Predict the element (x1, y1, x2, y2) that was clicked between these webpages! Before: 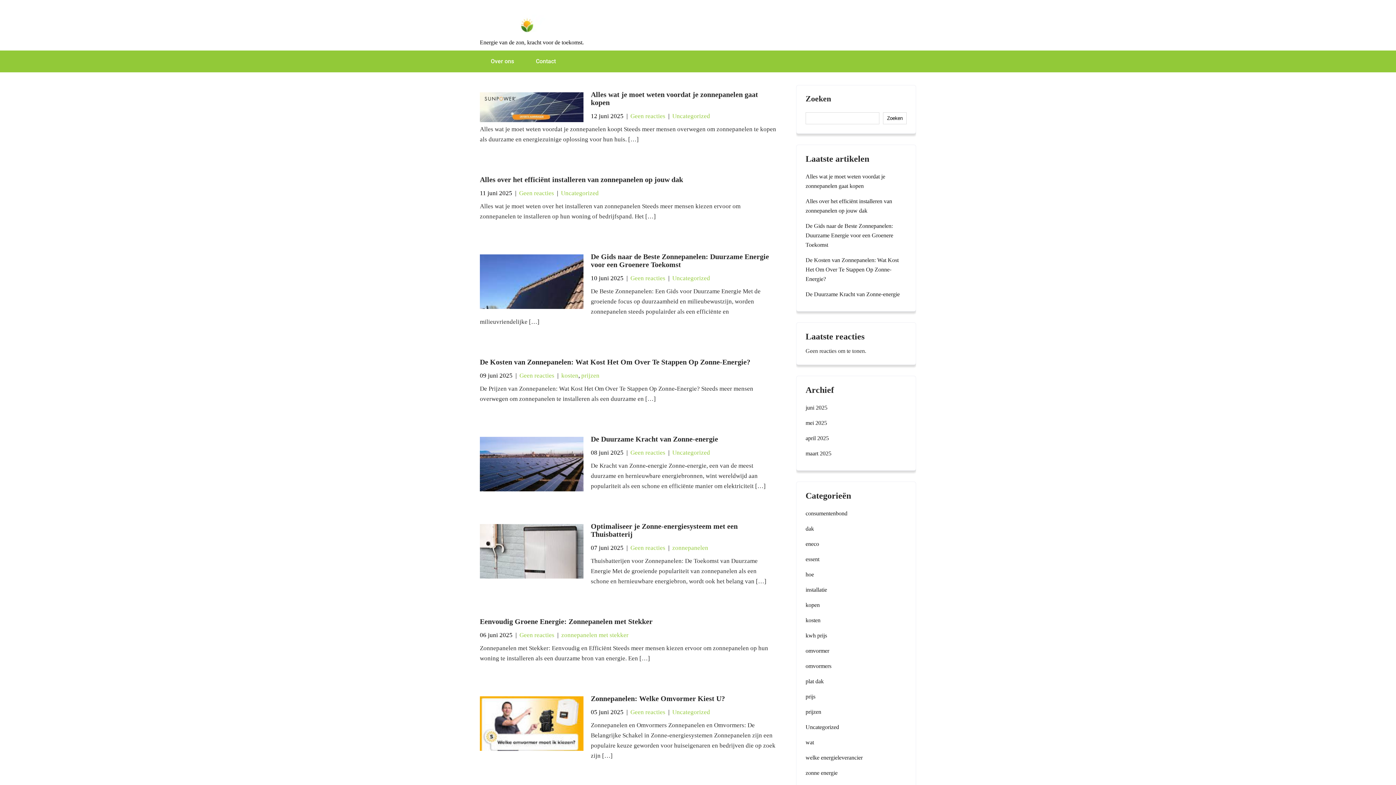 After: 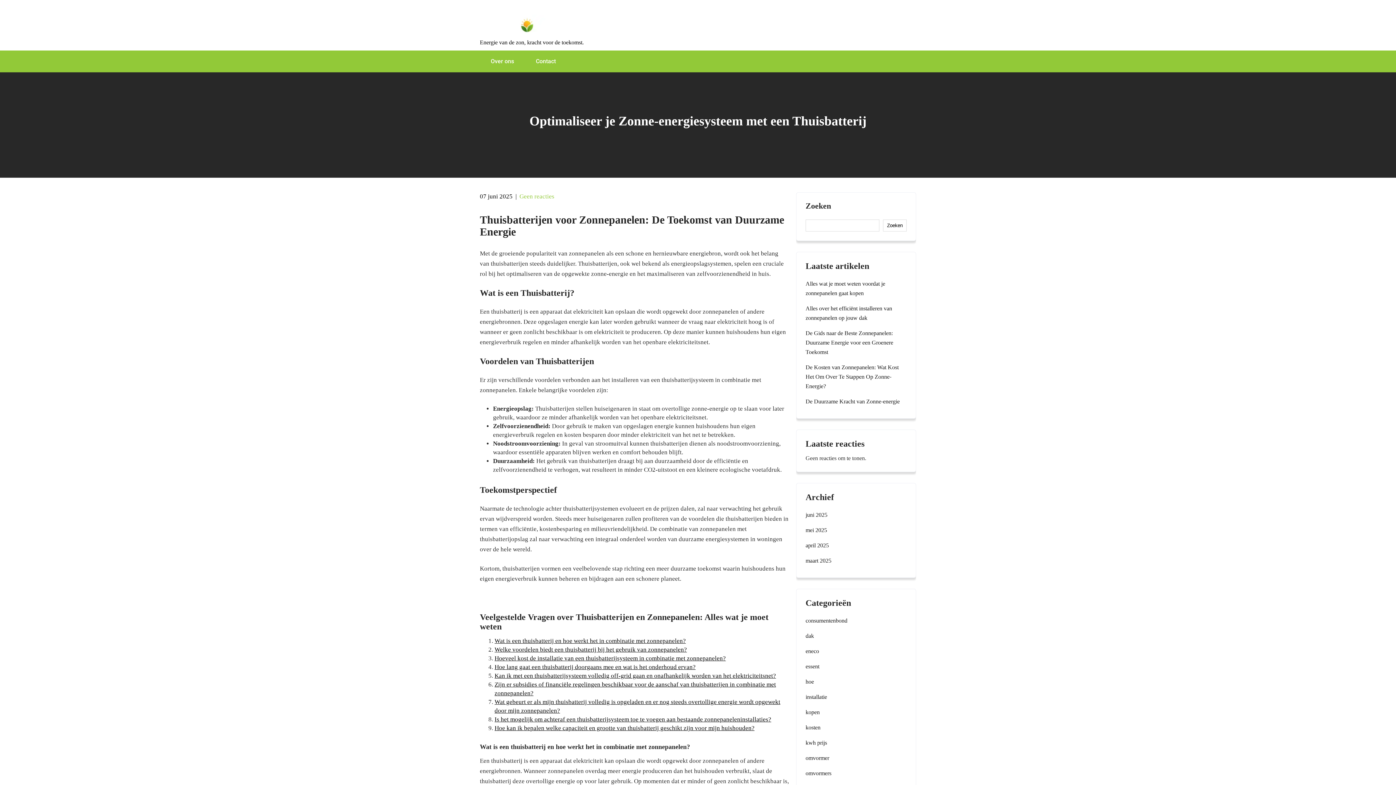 Action: bbox: (480, 554, 583, 561)